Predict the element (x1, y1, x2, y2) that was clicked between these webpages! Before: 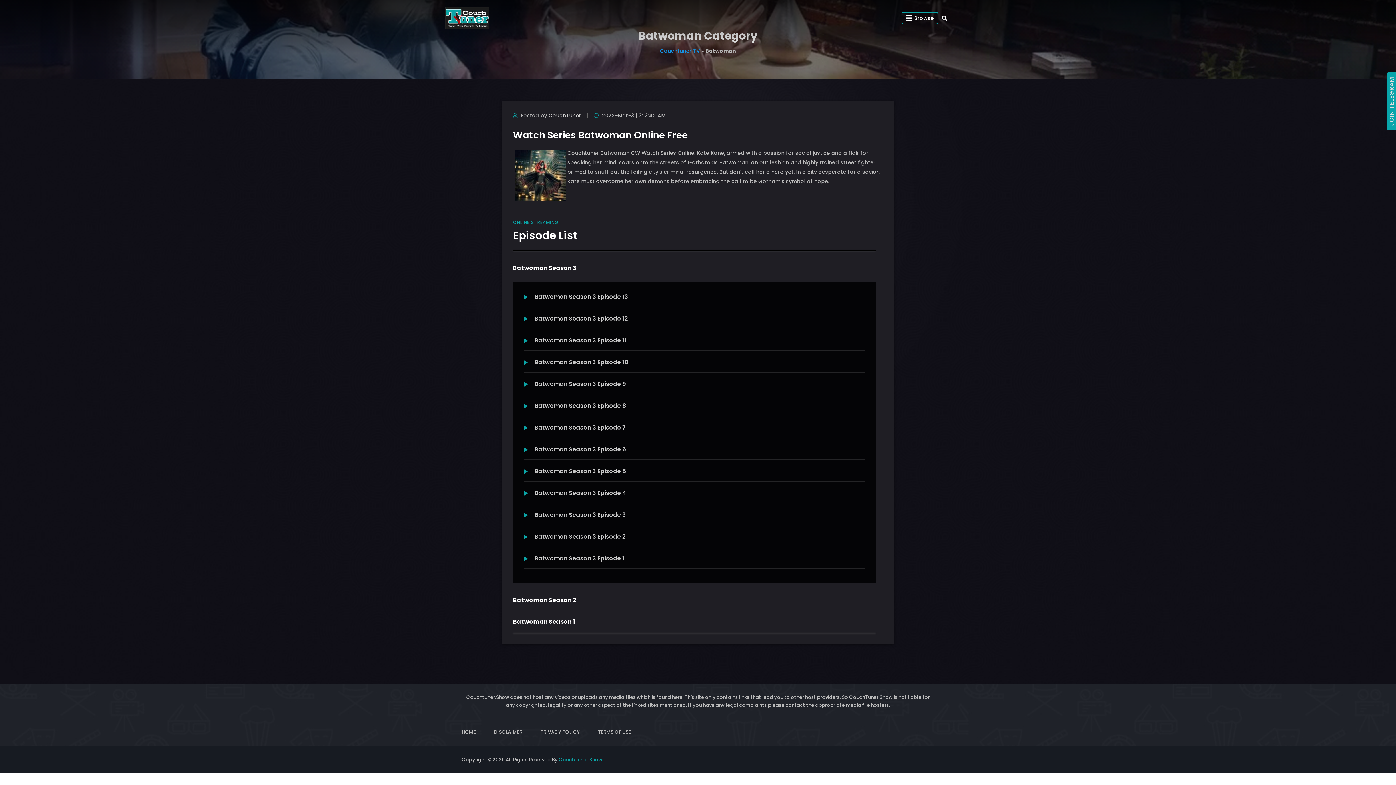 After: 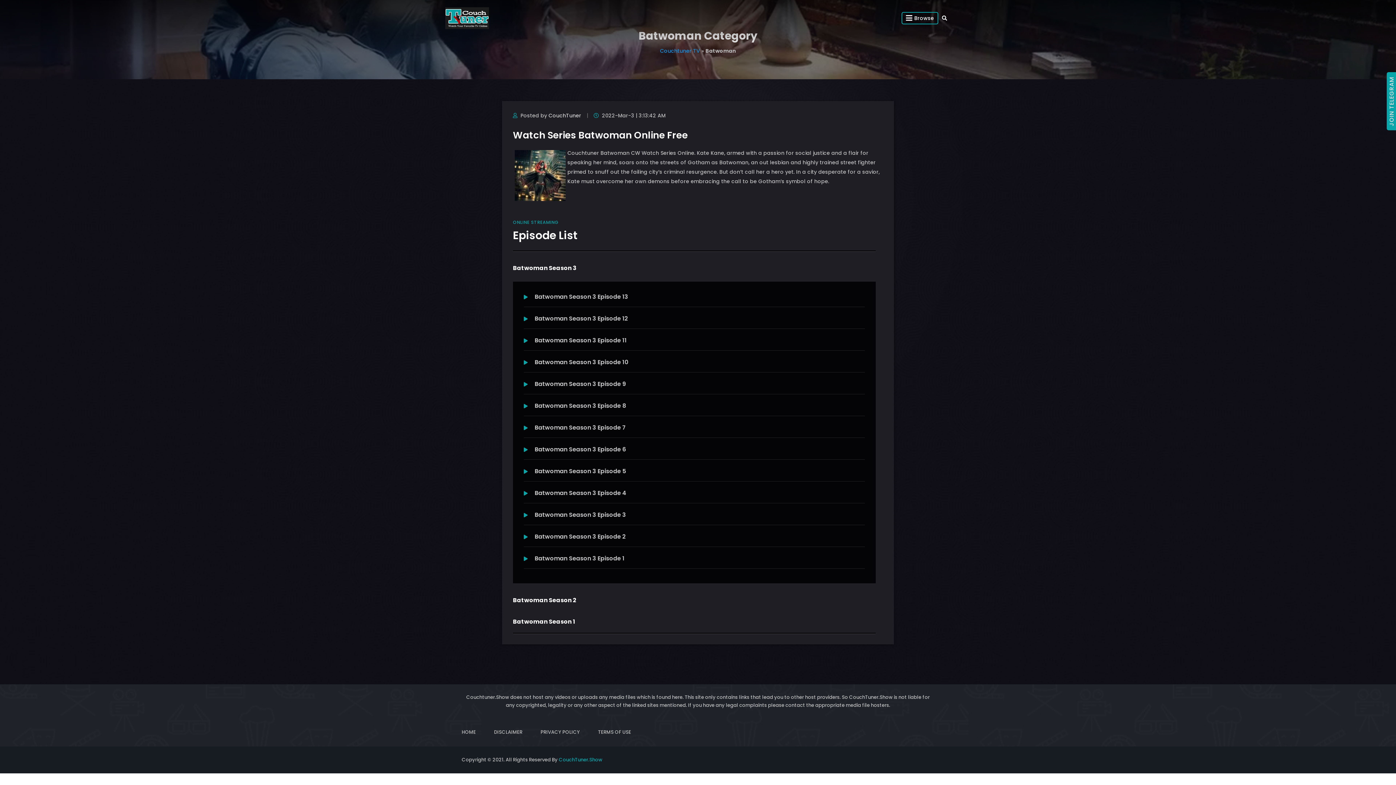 Action: bbox: (548, 112, 581, 119) label: CouchTuner